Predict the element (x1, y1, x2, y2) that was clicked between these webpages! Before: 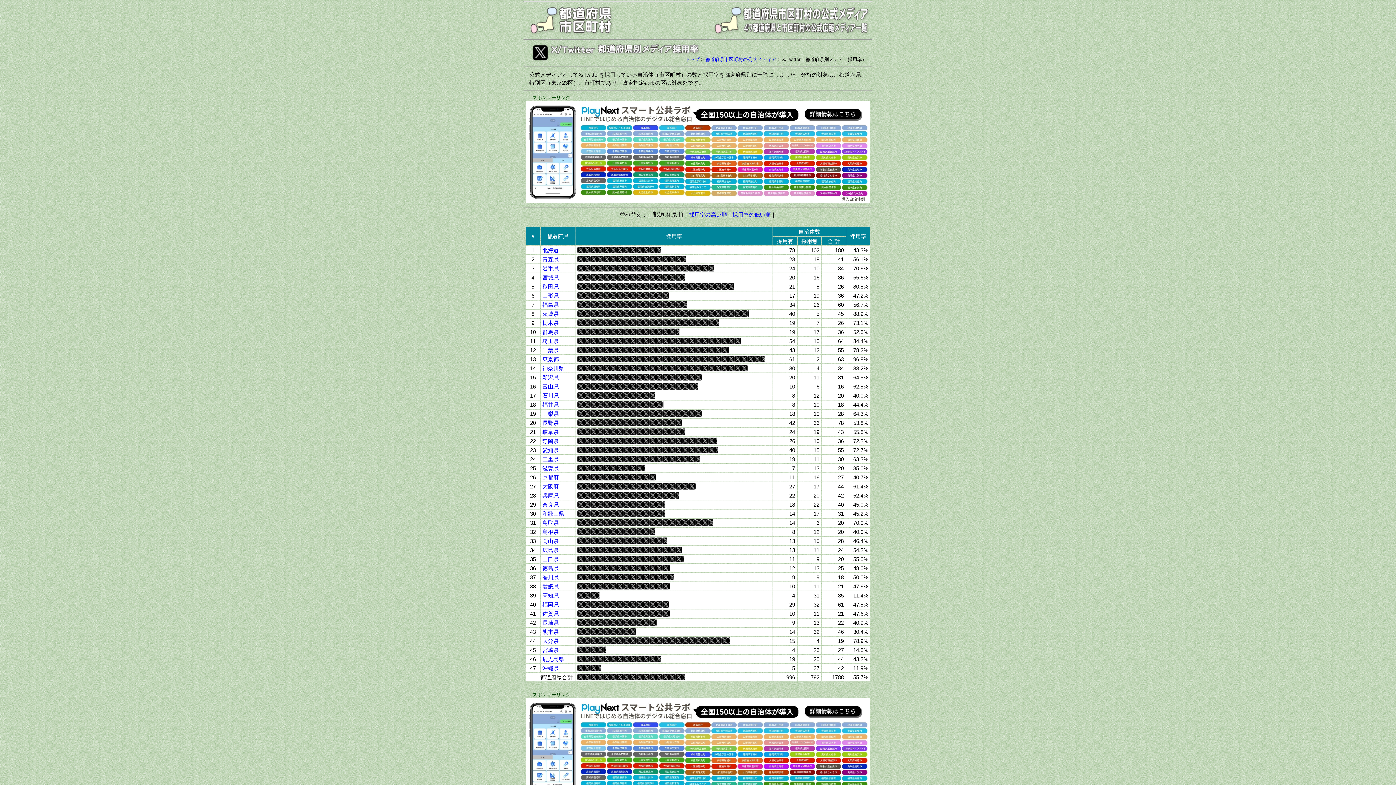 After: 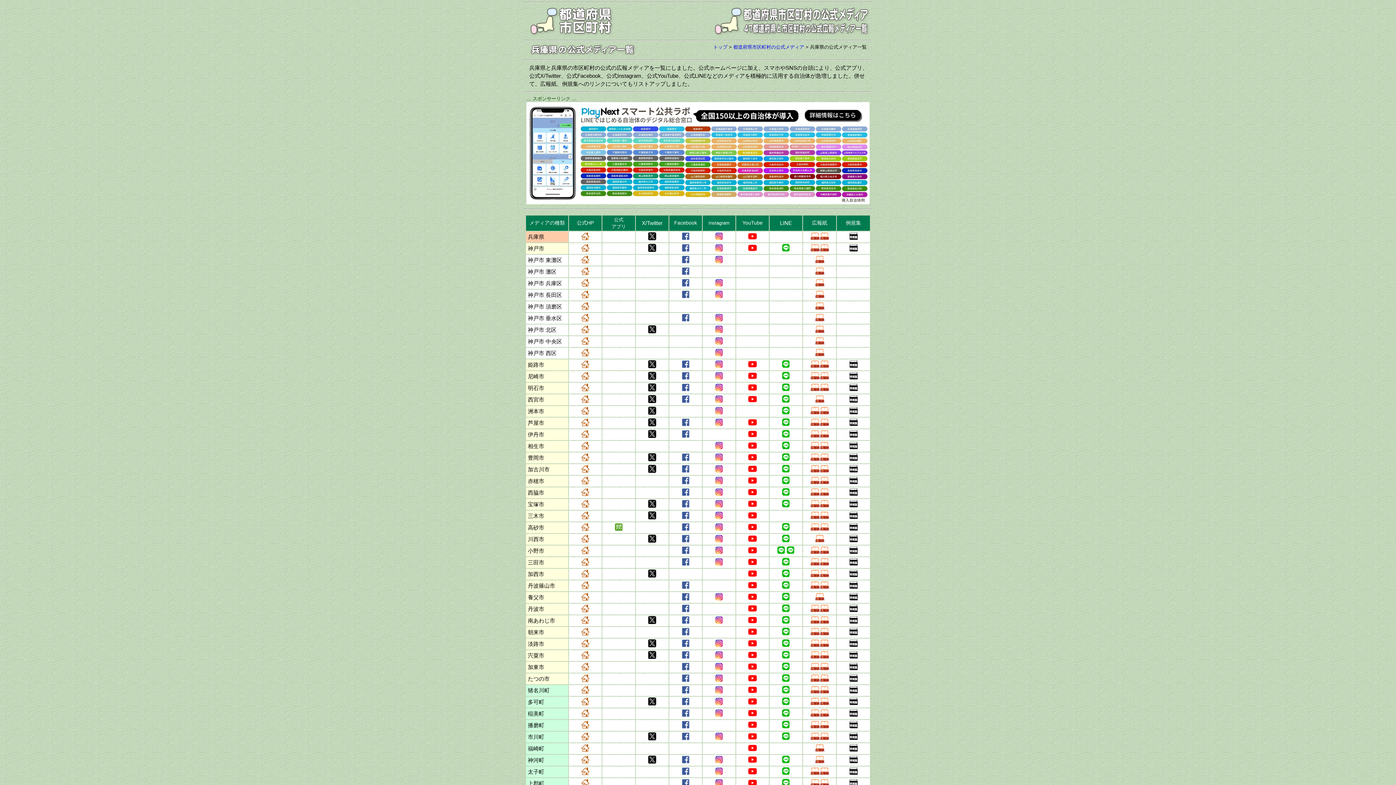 Action: label: 兵庫県 bbox: (542, 492, 558, 498)